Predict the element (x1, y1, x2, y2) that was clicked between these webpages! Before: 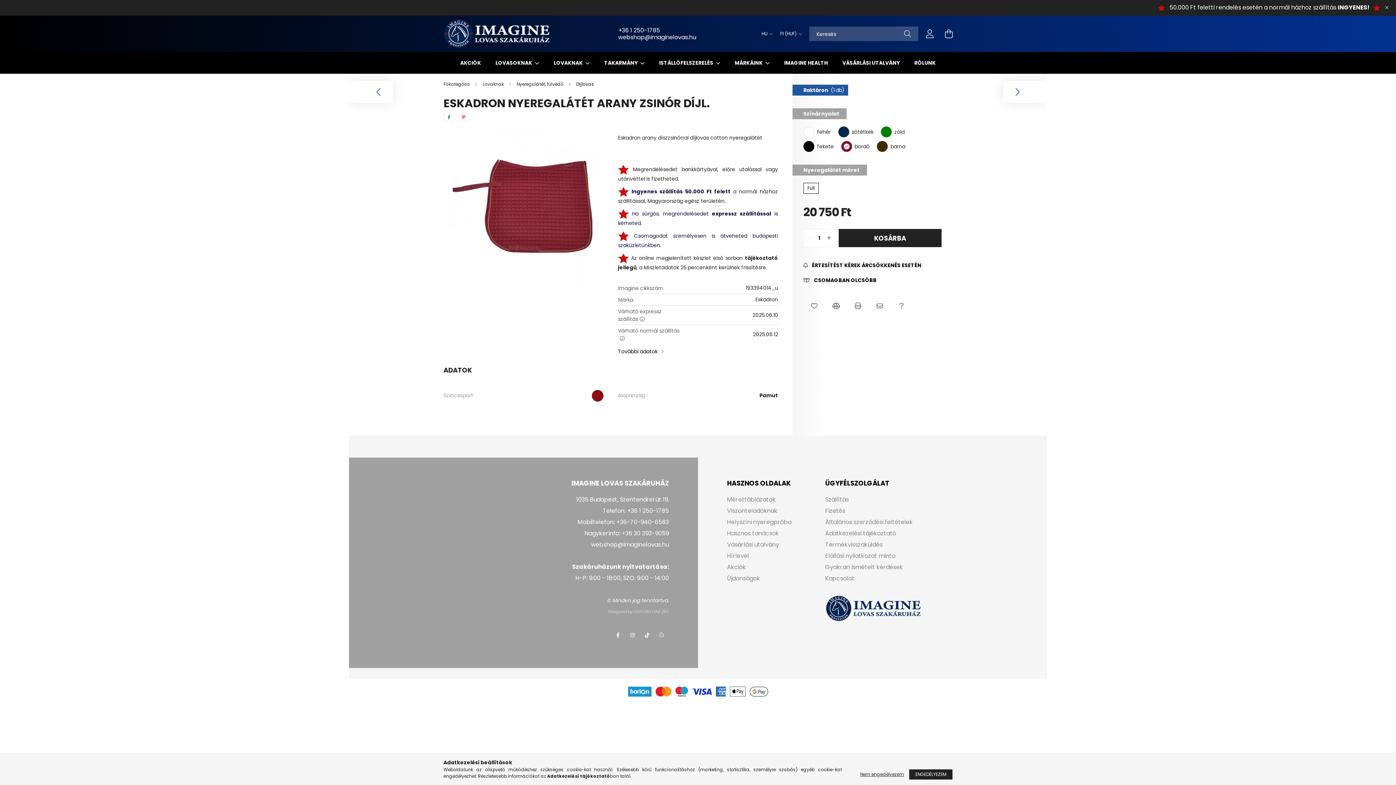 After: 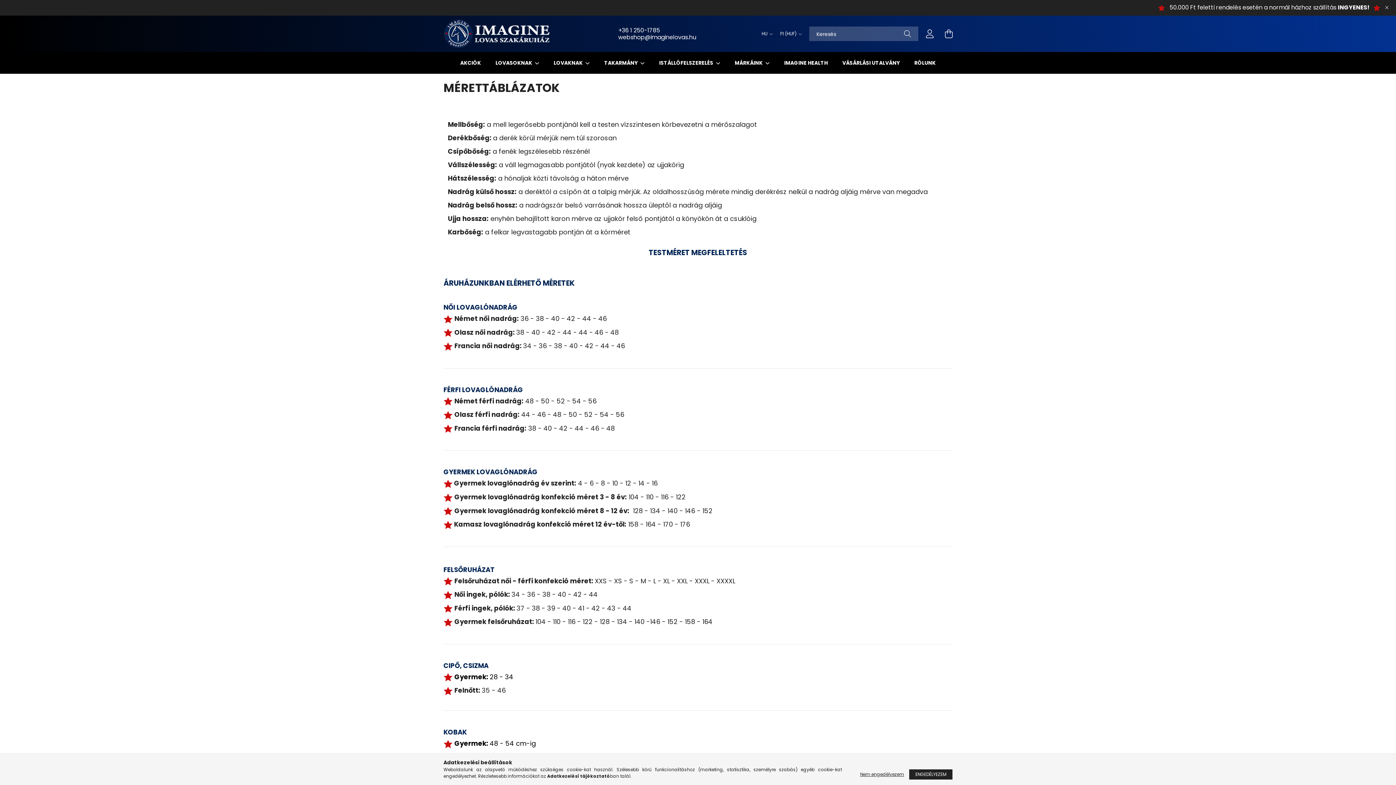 Action: bbox: (727, 496, 776, 503) label: Mérettáblázatok